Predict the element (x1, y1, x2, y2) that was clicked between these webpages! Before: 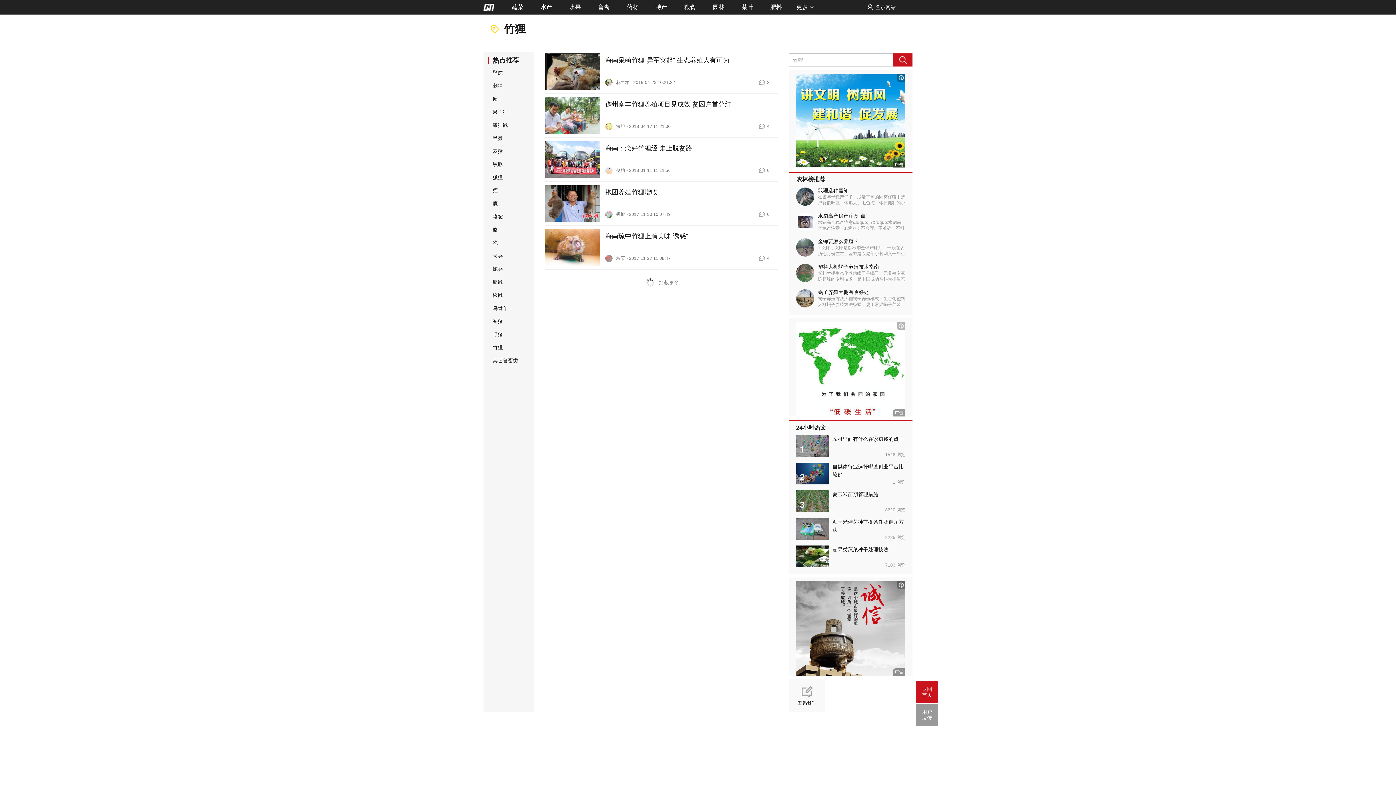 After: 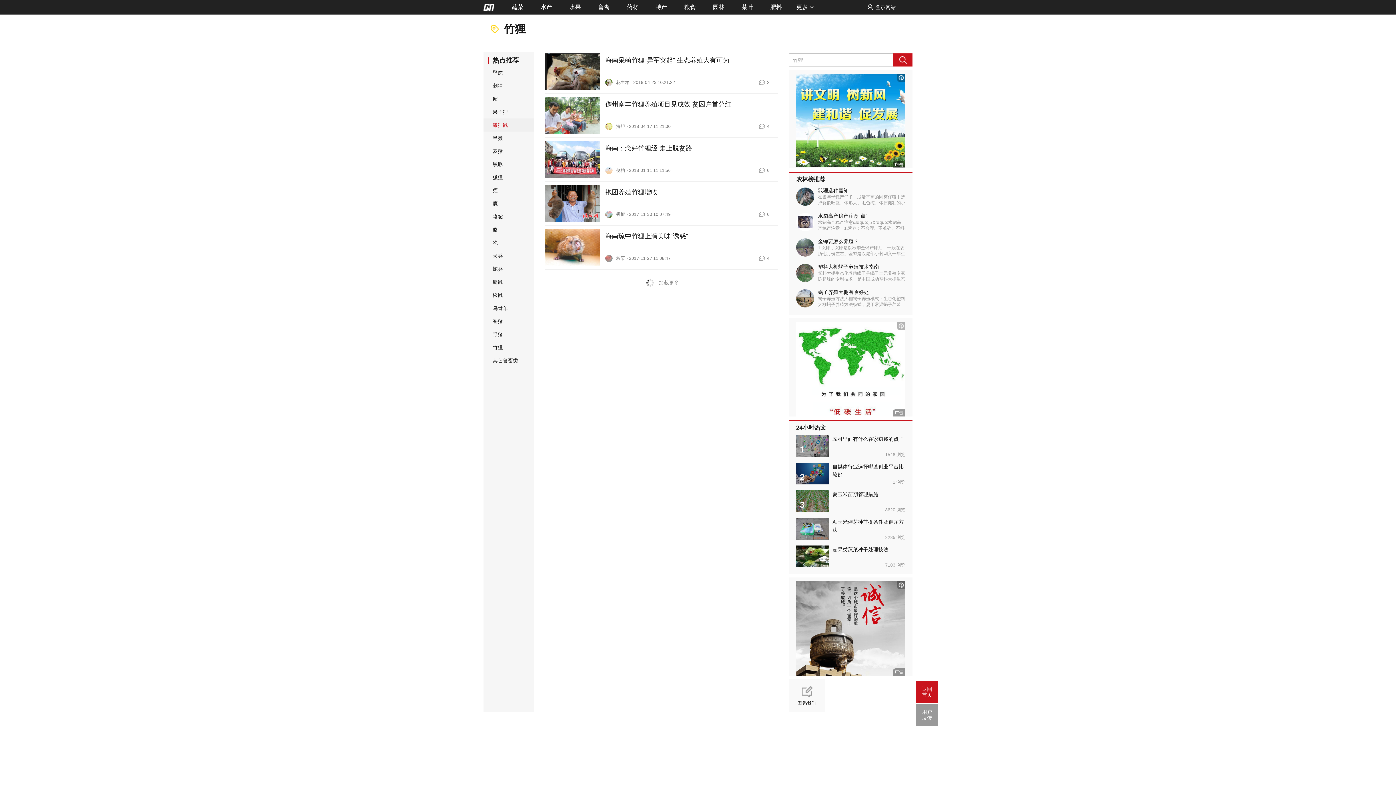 Action: bbox: (492, 118, 534, 131) label: 海狸鼠